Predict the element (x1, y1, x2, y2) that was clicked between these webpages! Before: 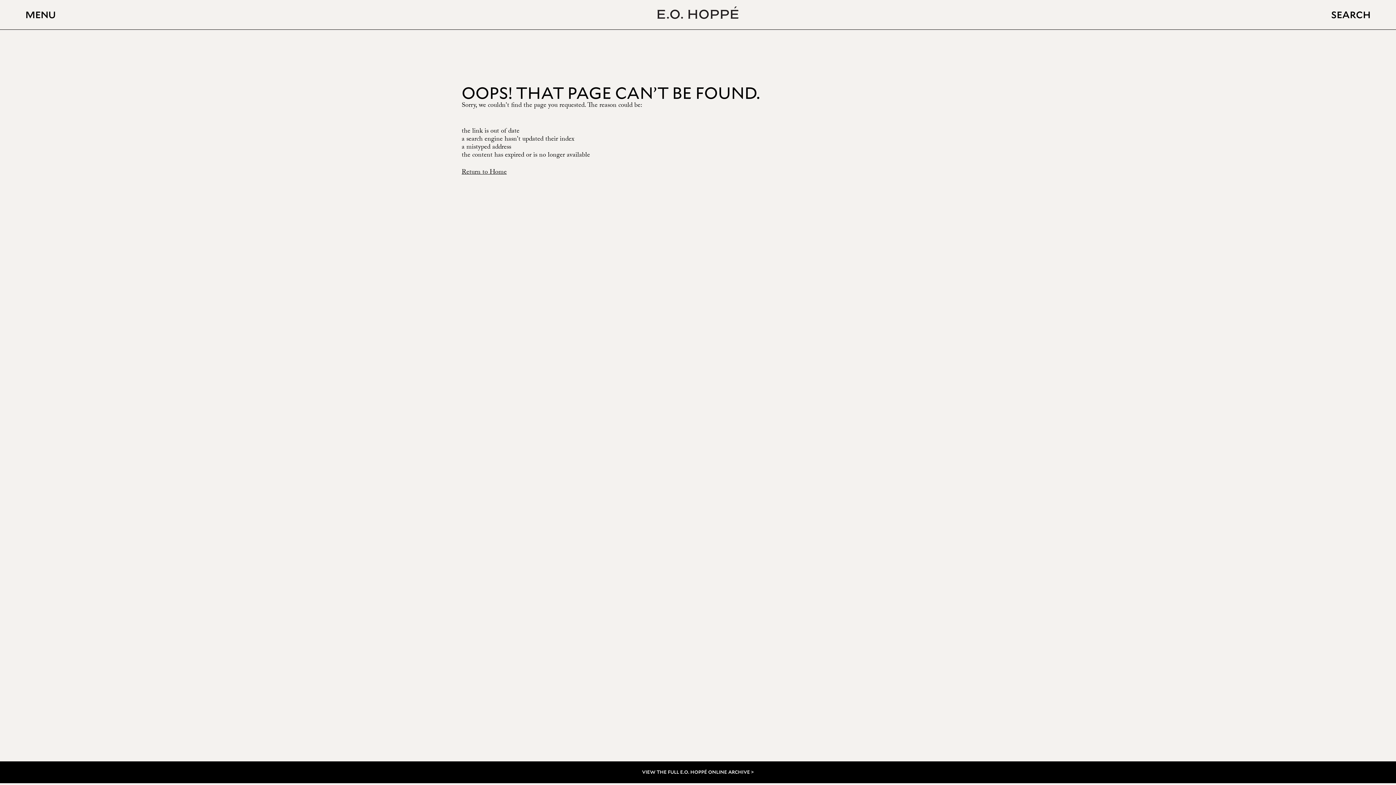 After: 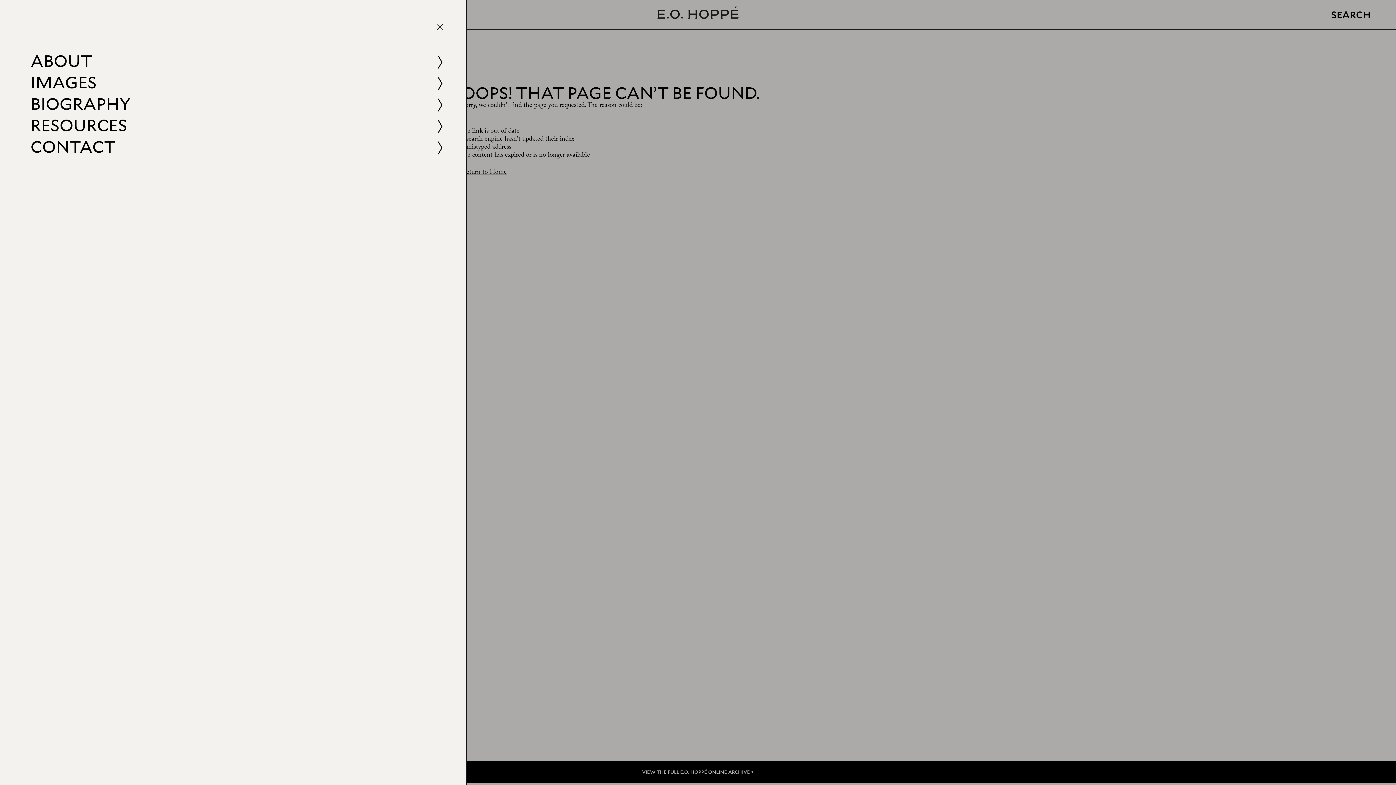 Action: bbox: (25, 0, 56, 29) label: MENU